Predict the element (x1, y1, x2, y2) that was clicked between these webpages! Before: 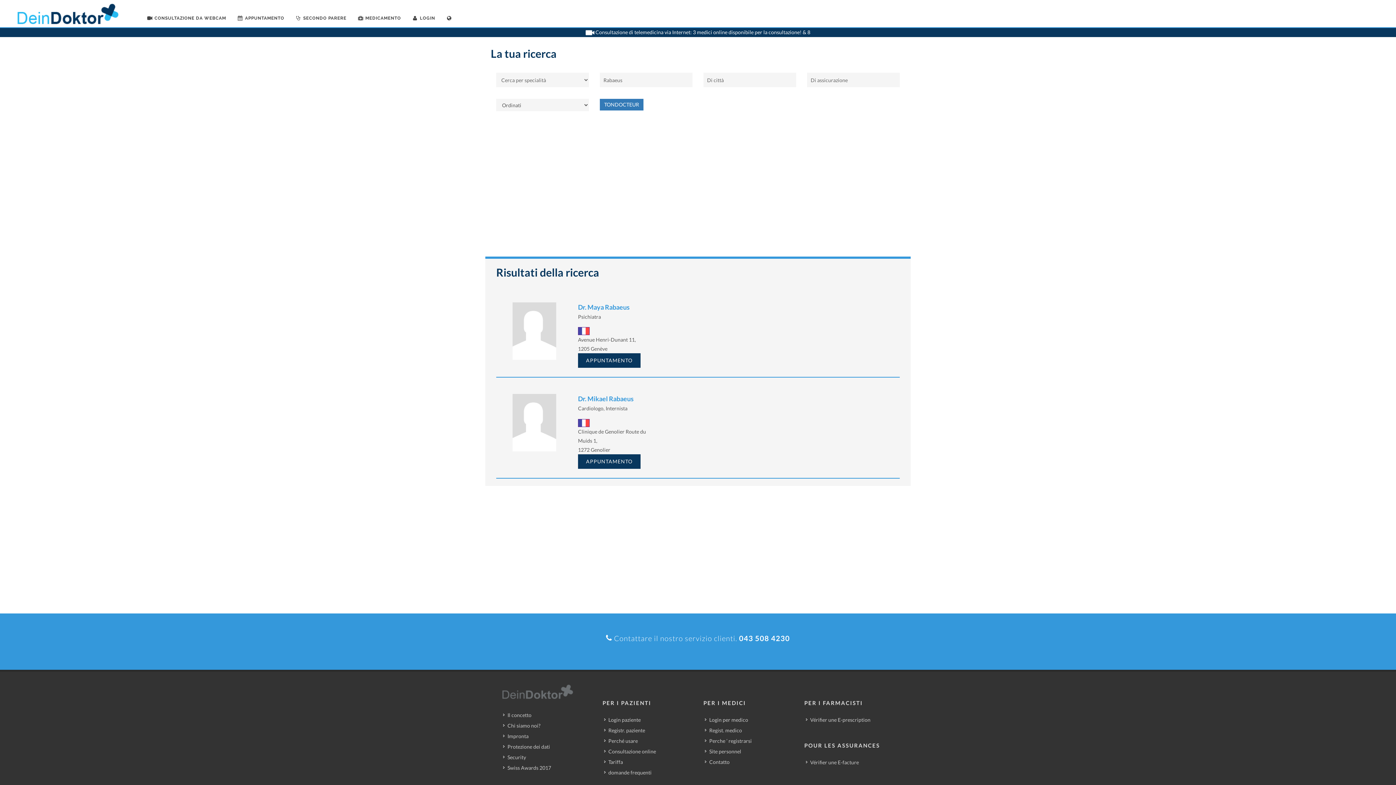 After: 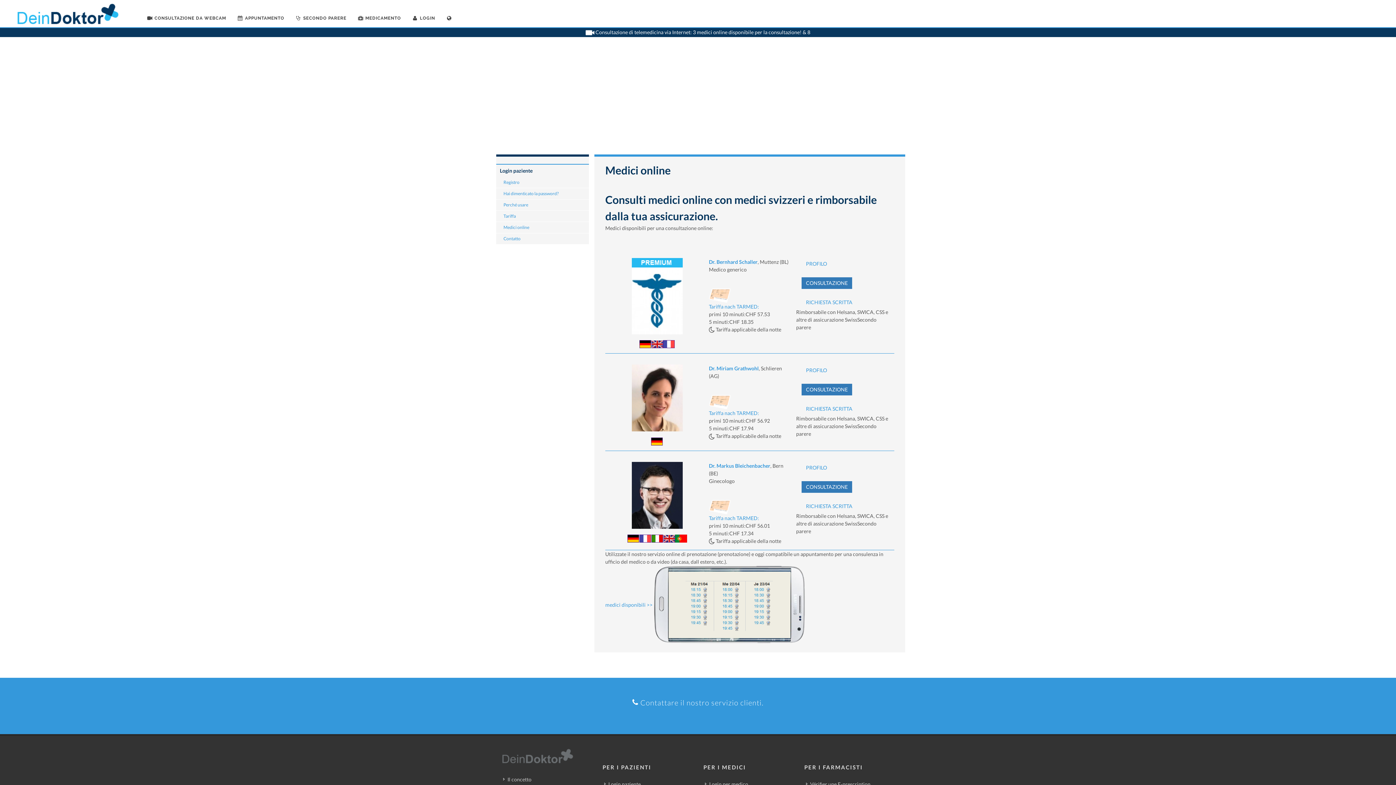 Action: label: Consultazione online bbox: (604, 747, 657, 755)